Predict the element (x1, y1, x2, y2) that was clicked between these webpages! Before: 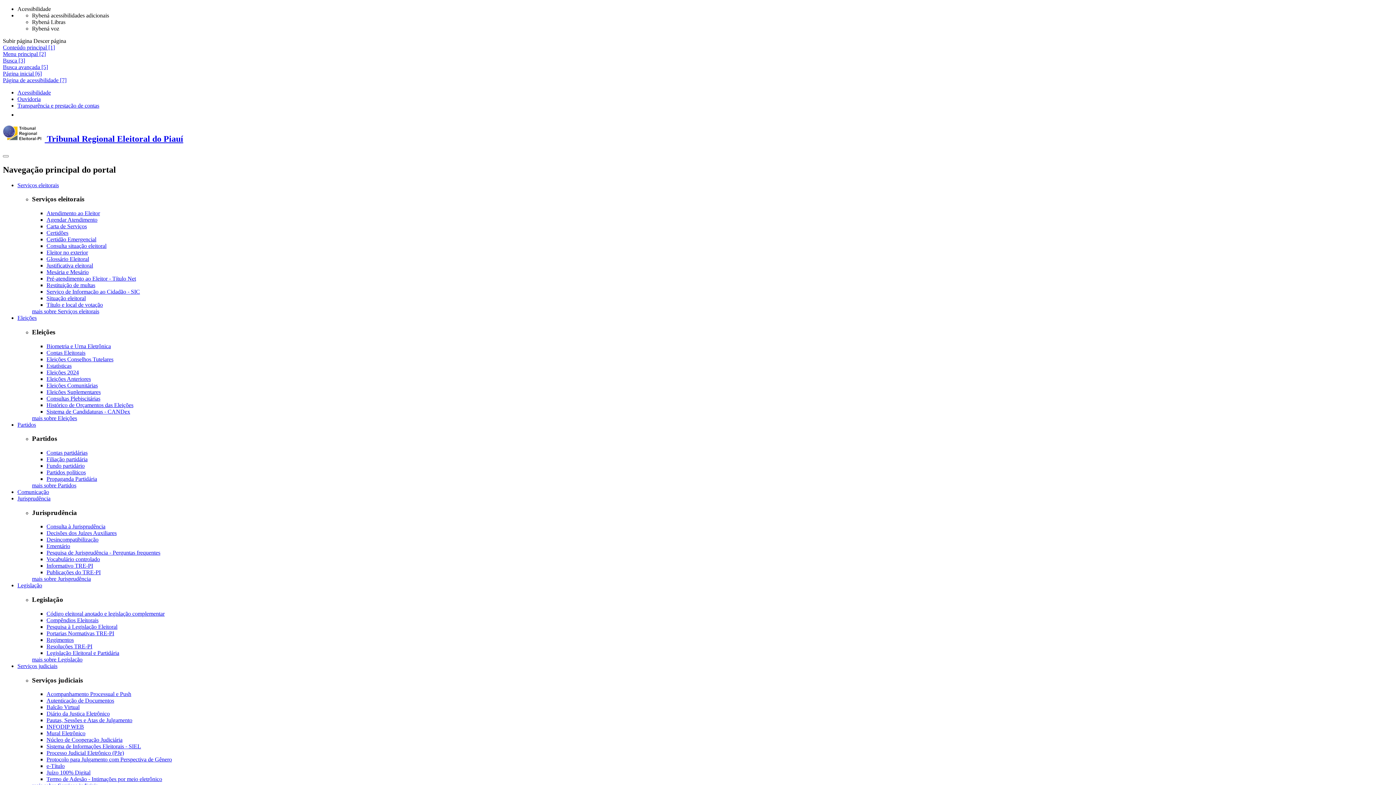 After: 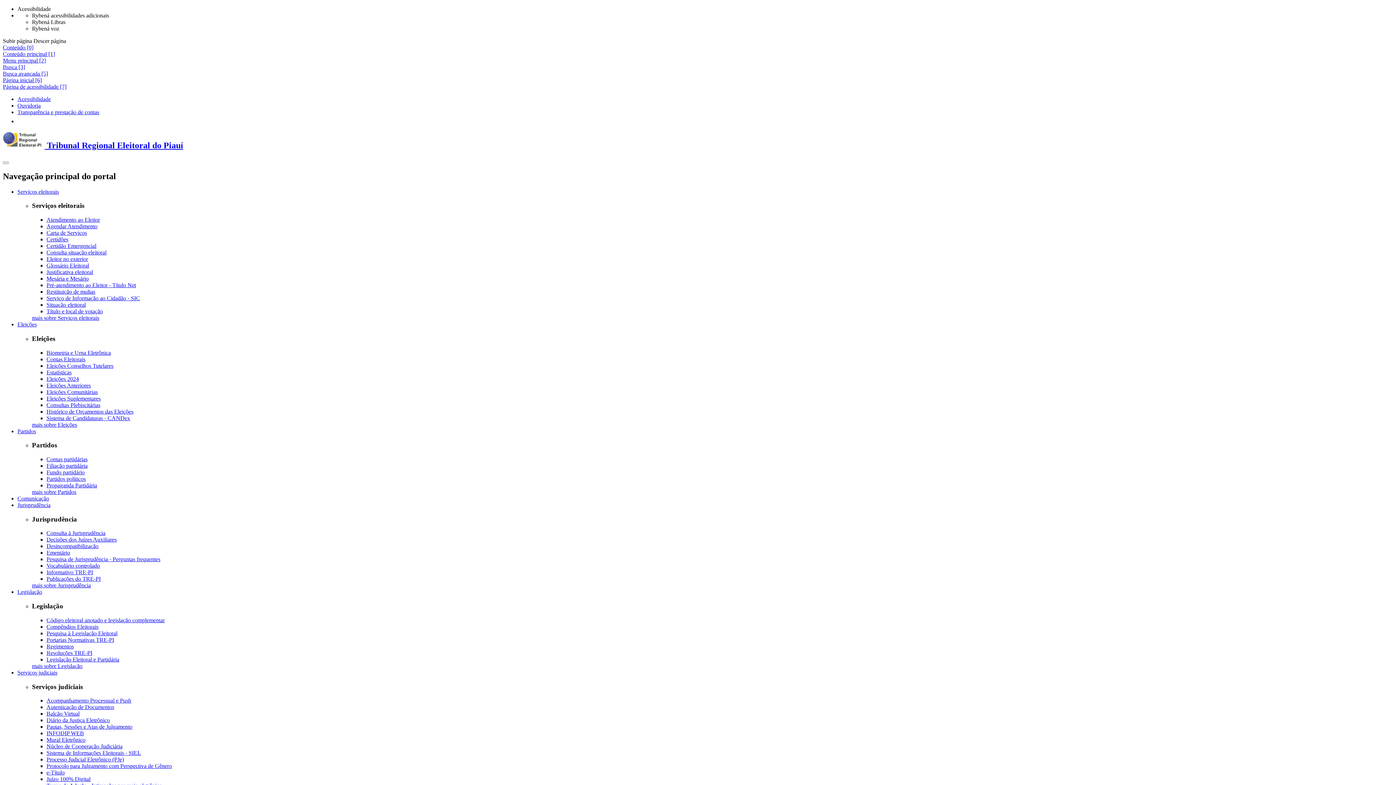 Action: label: Certidões bbox: (46, 229, 68, 236)